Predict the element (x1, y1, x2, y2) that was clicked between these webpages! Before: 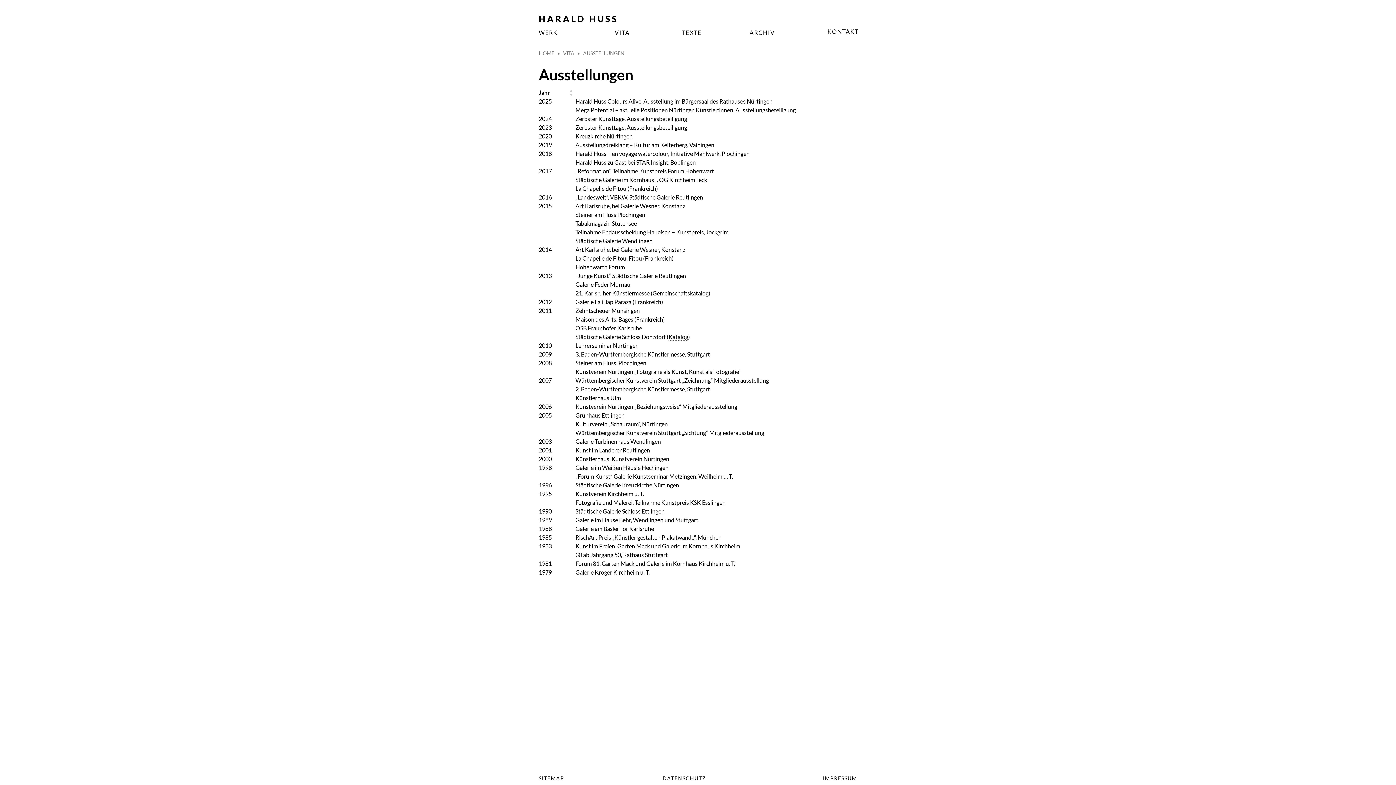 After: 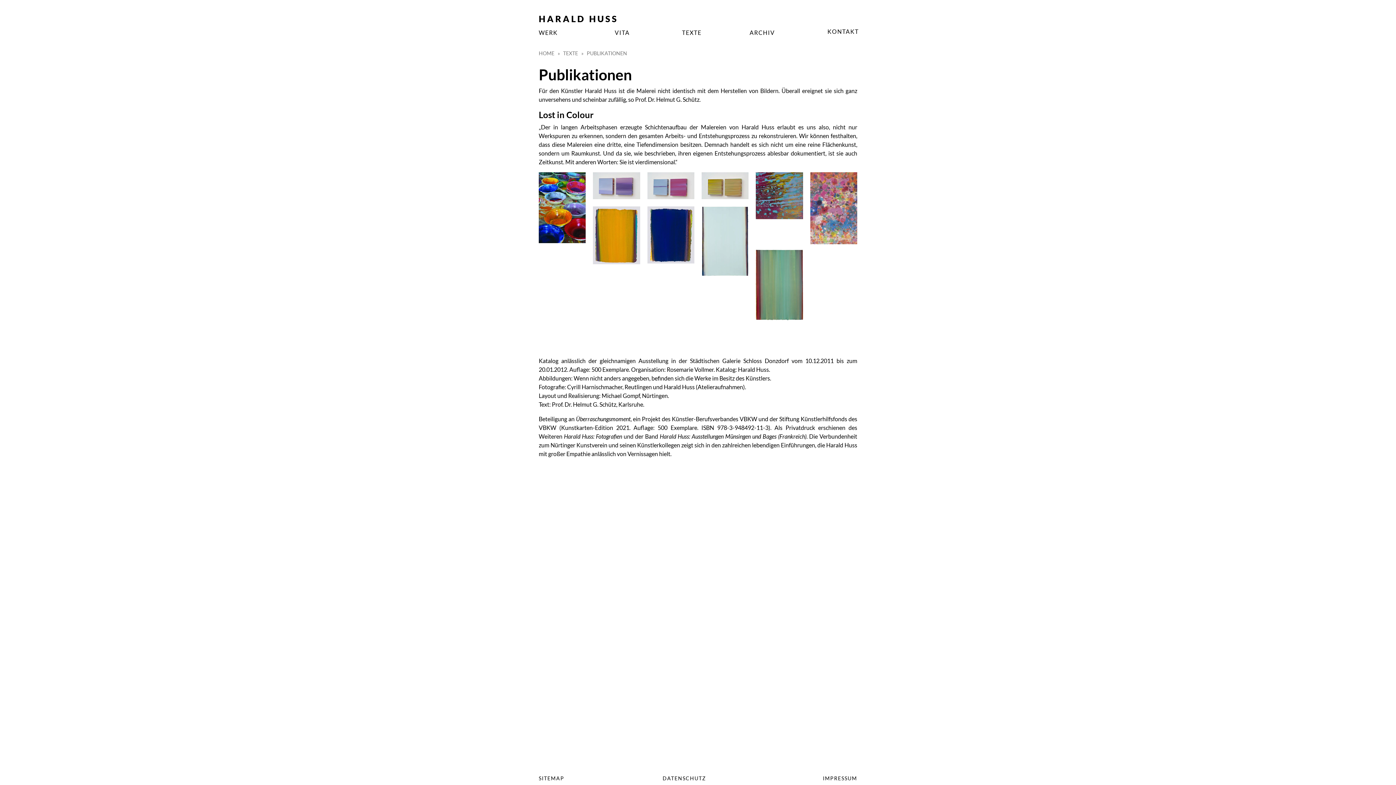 Action: label: Katalog bbox: (668, 333, 688, 340)